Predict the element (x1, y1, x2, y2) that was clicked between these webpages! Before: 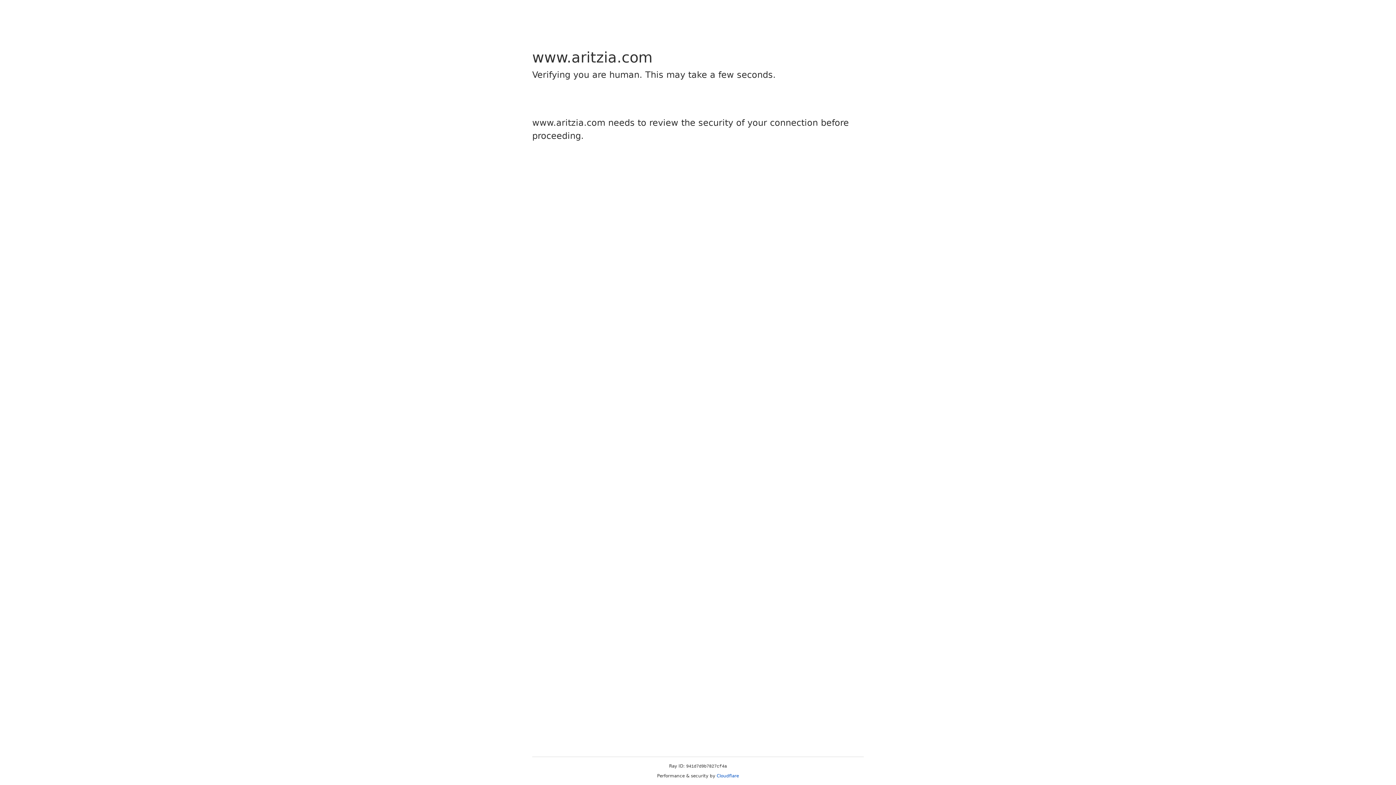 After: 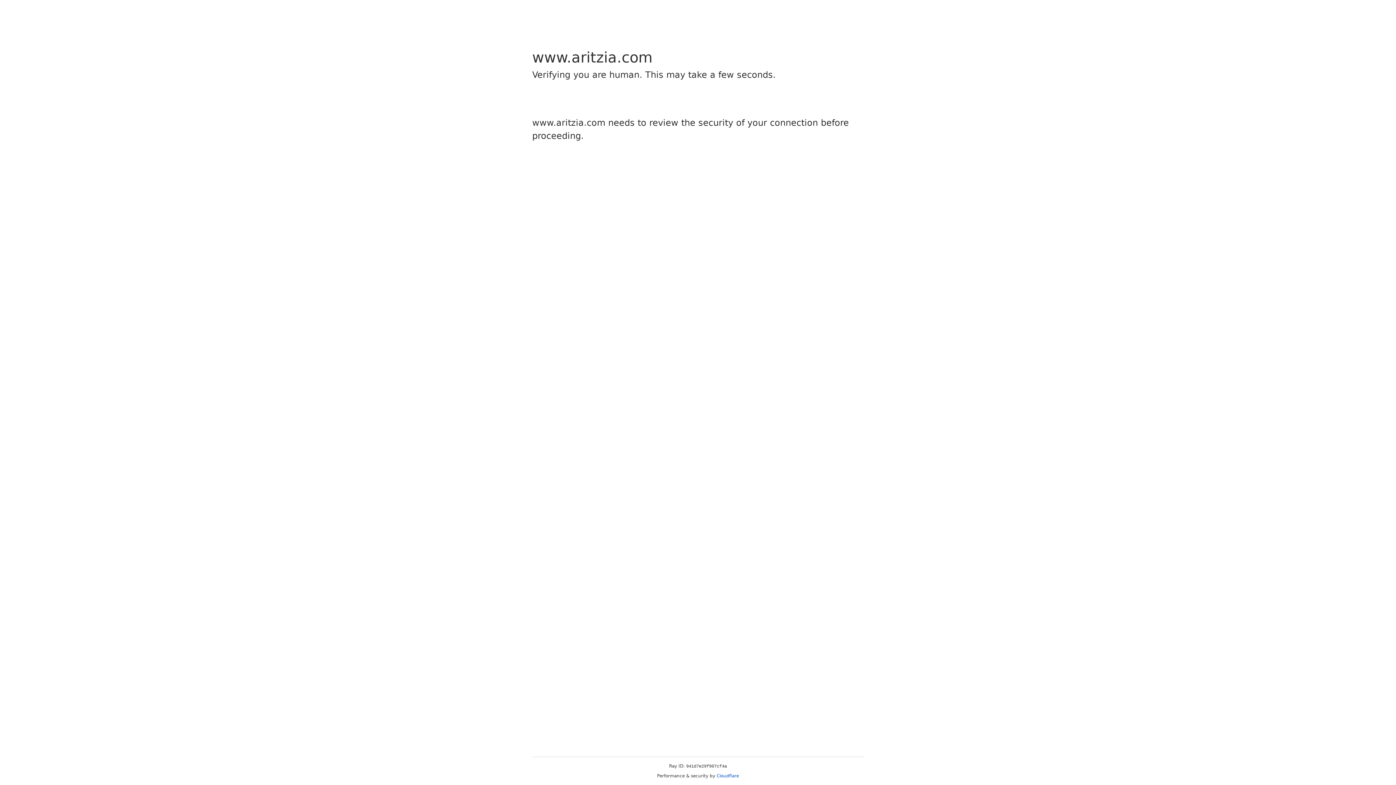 Action: bbox: (716, 773, 739, 778) label: Cloudflare